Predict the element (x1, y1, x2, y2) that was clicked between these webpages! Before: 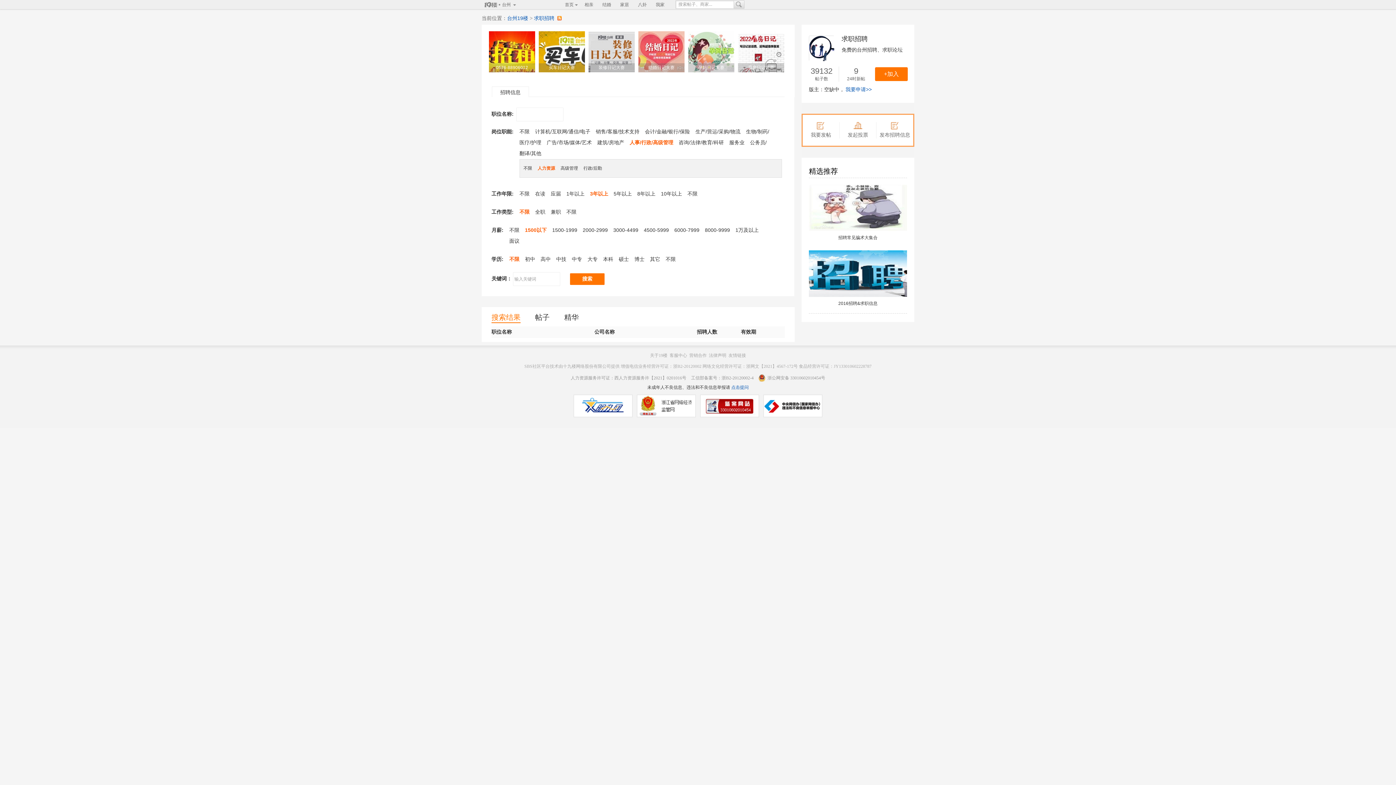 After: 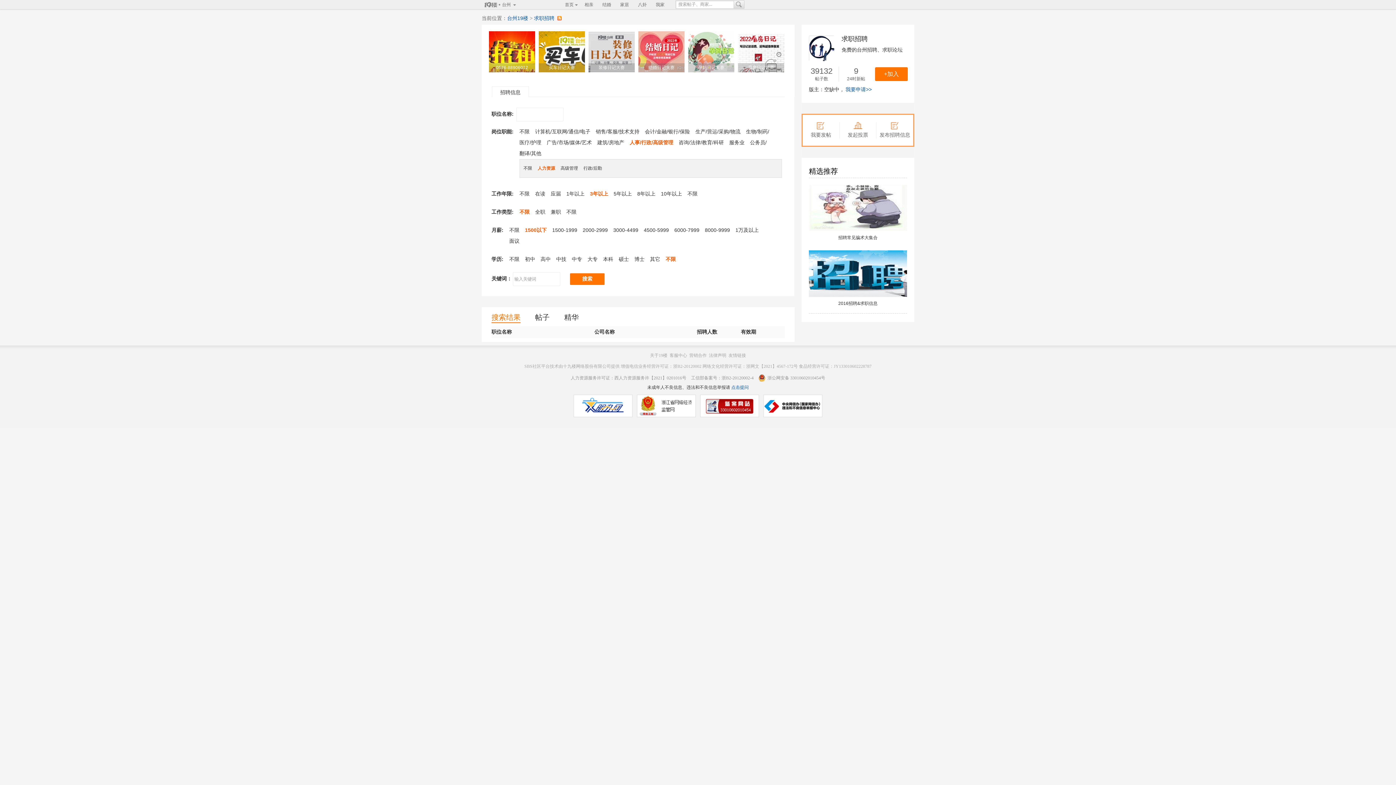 Action: bbox: (665, 256, 676, 262) label: 不限